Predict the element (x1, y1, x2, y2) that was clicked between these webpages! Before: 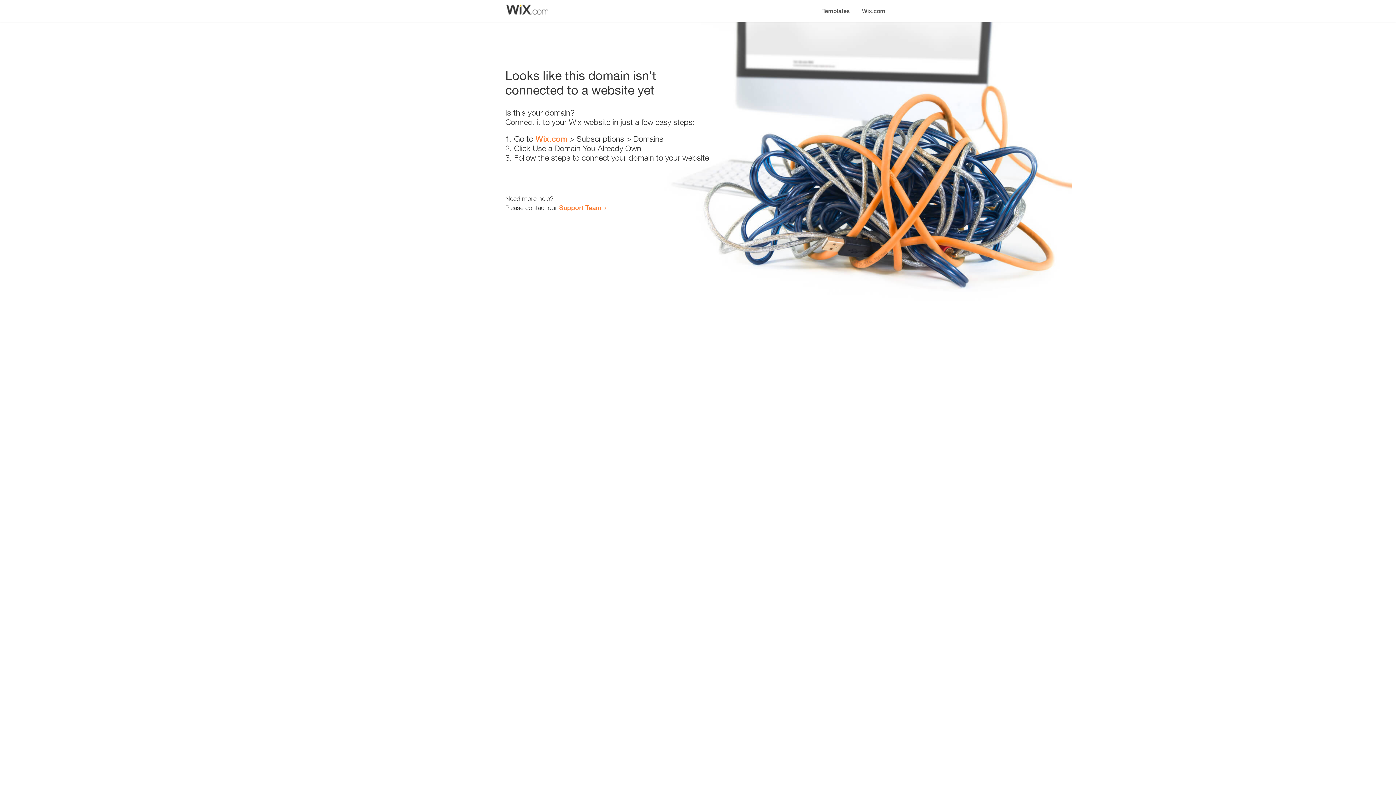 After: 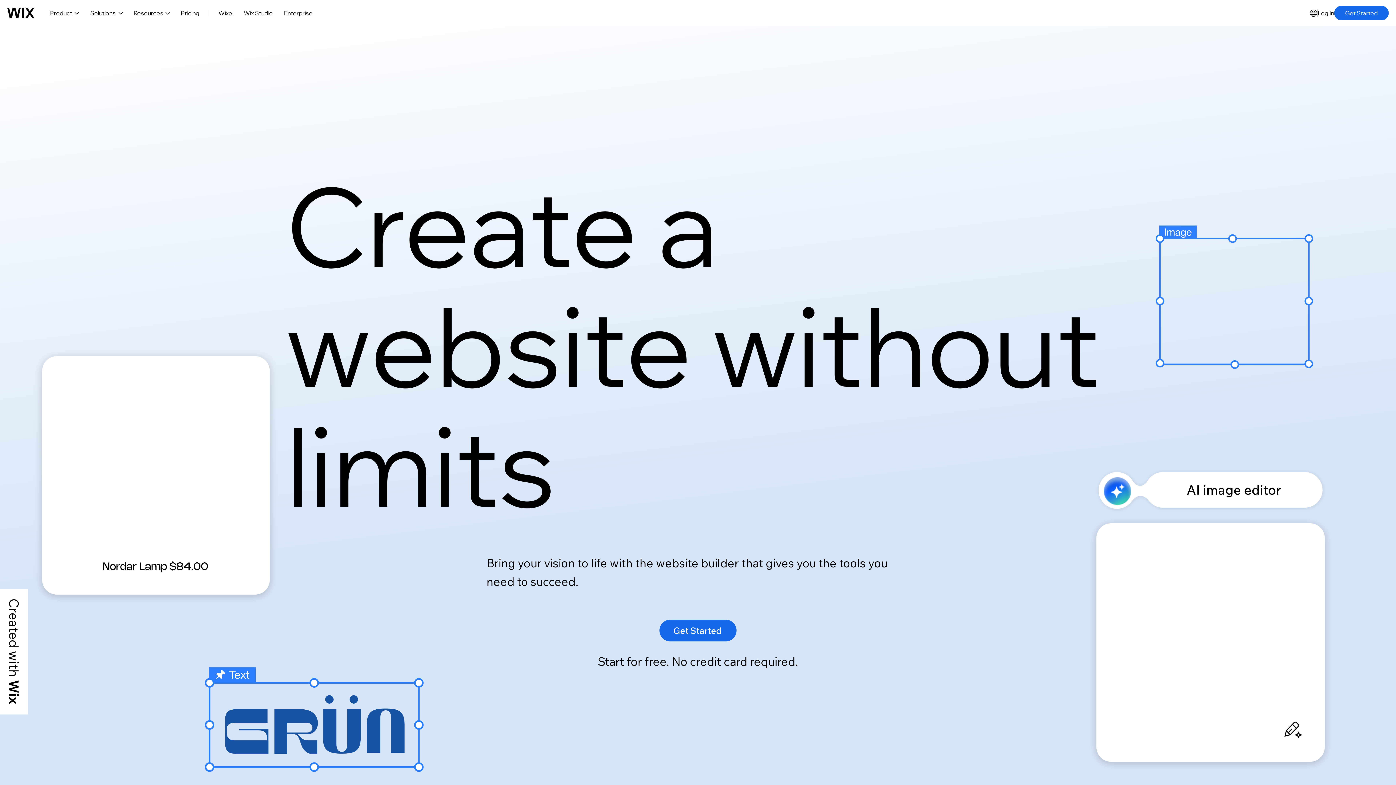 Action: label: Wix.com bbox: (856, 0, 890, 14)